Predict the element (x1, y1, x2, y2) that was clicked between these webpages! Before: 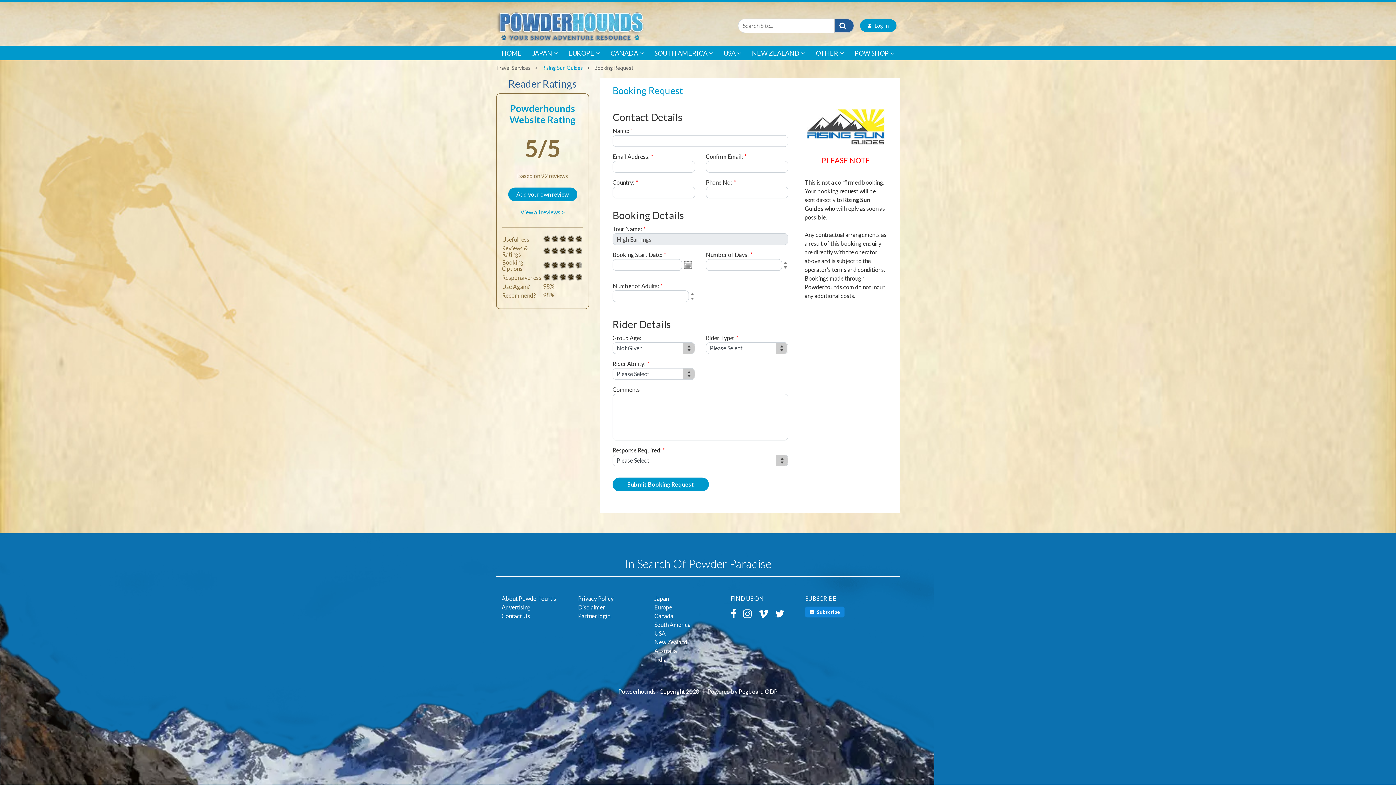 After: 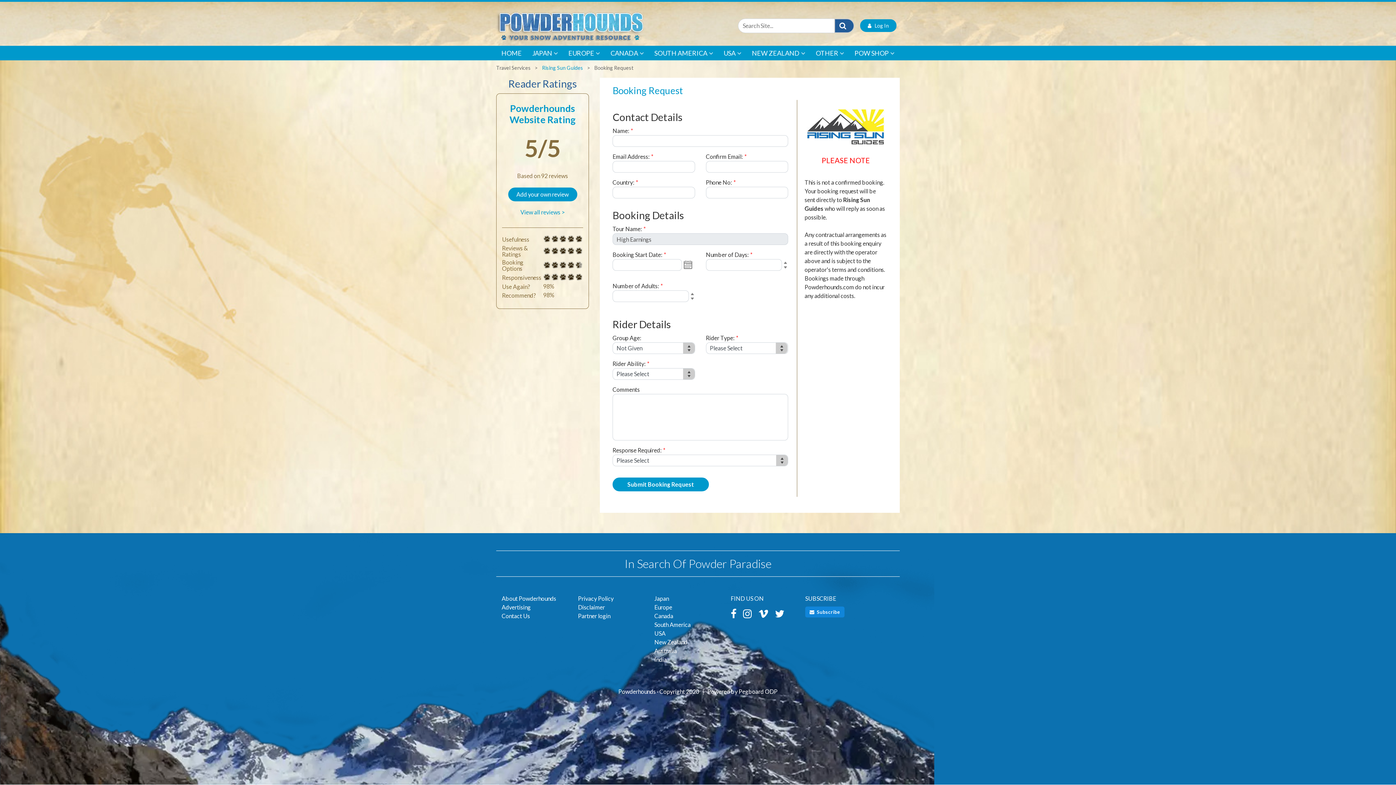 Action: label: 2 bbox: (551, 235, 558, 242)